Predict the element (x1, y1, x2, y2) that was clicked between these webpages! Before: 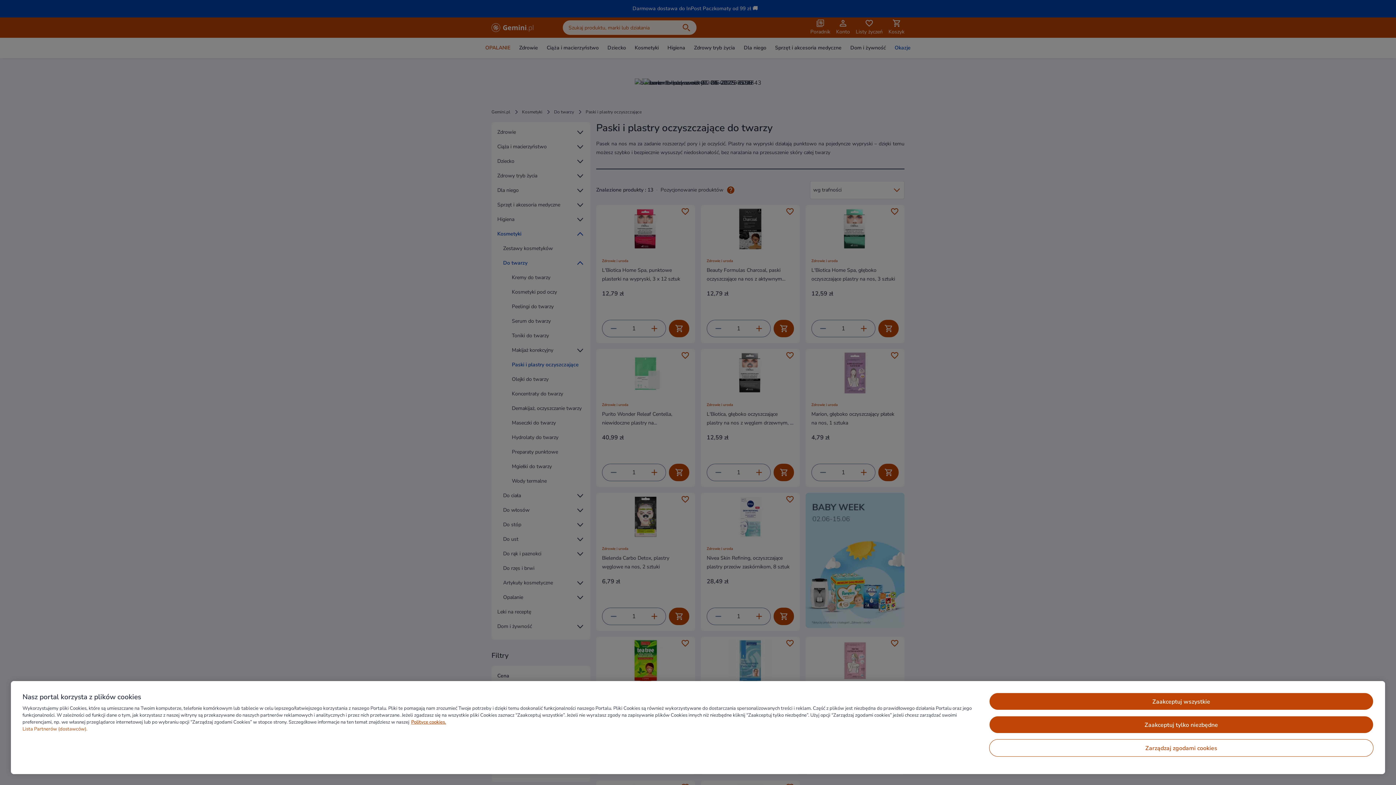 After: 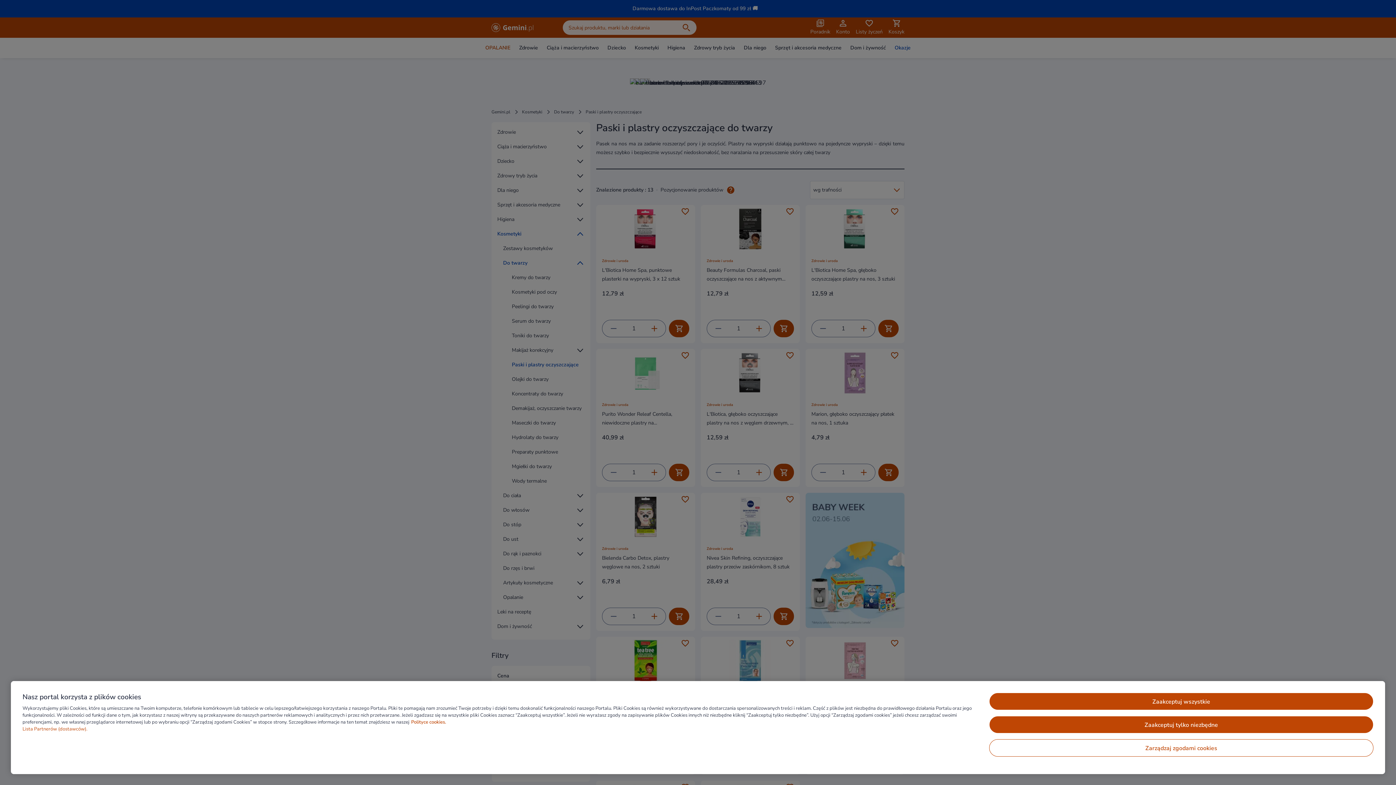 Action: bbox: (411, 719, 446, 725) label: Więcej informacji o Twojej prywatności, otwiera się w nowym oknie